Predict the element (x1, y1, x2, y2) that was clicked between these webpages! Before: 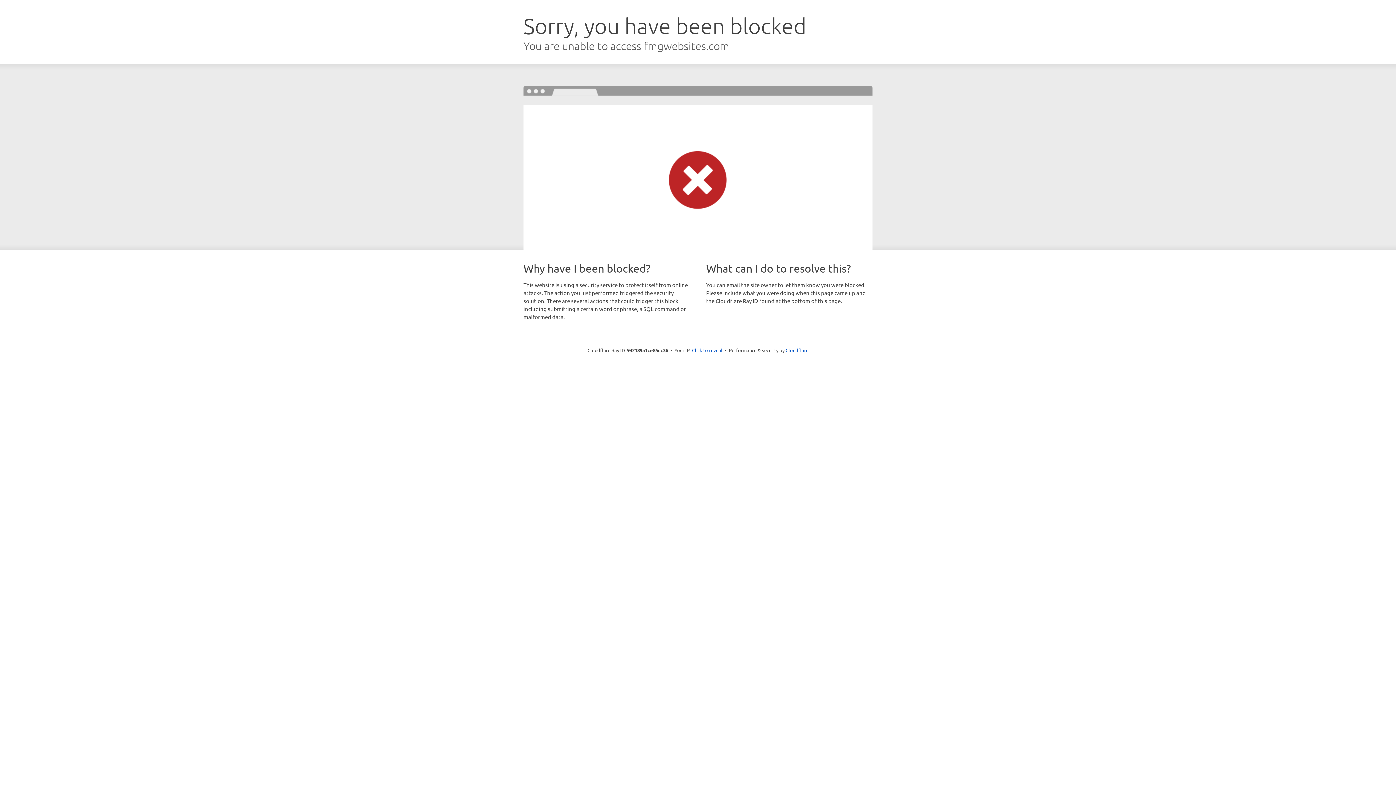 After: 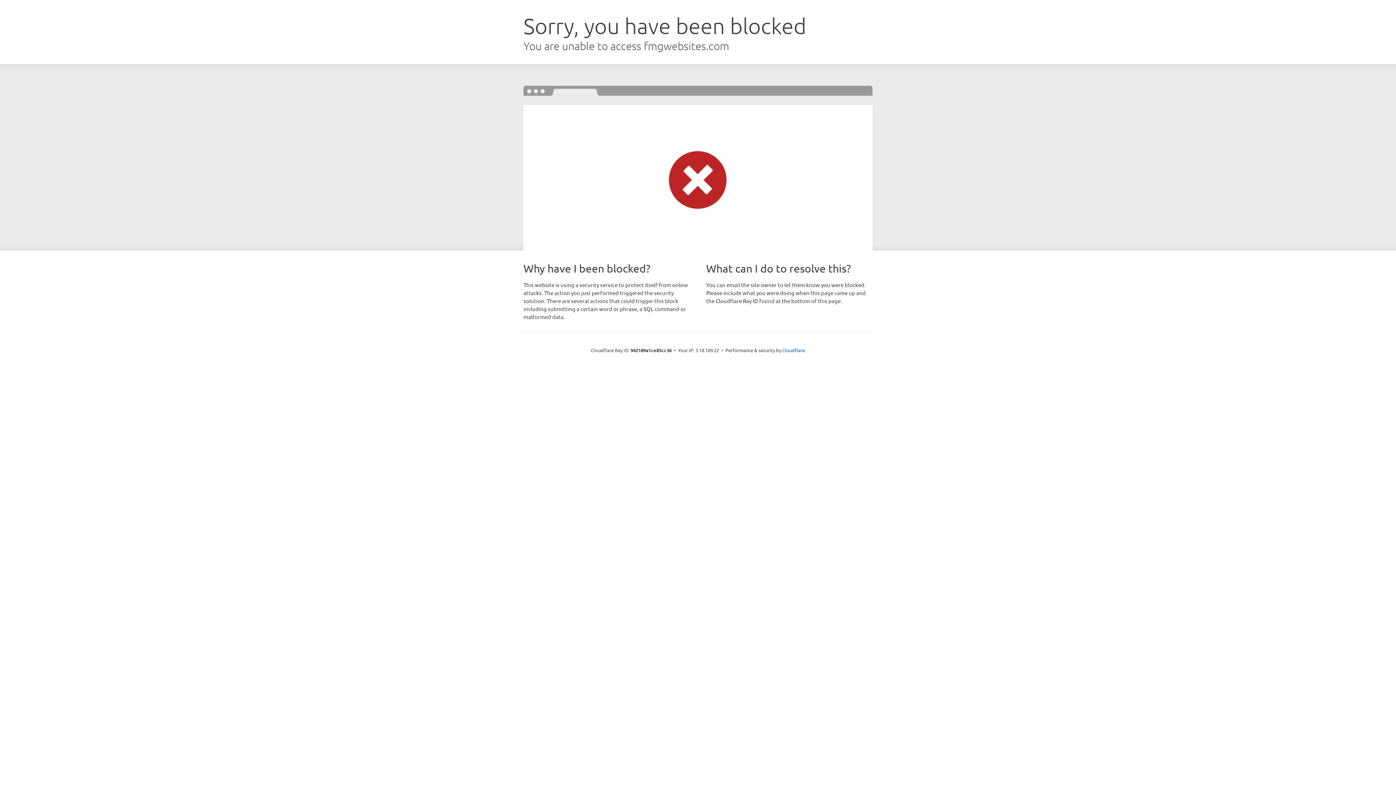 Action: bbox: (692, 346, 722, 353) label: Click to reveal